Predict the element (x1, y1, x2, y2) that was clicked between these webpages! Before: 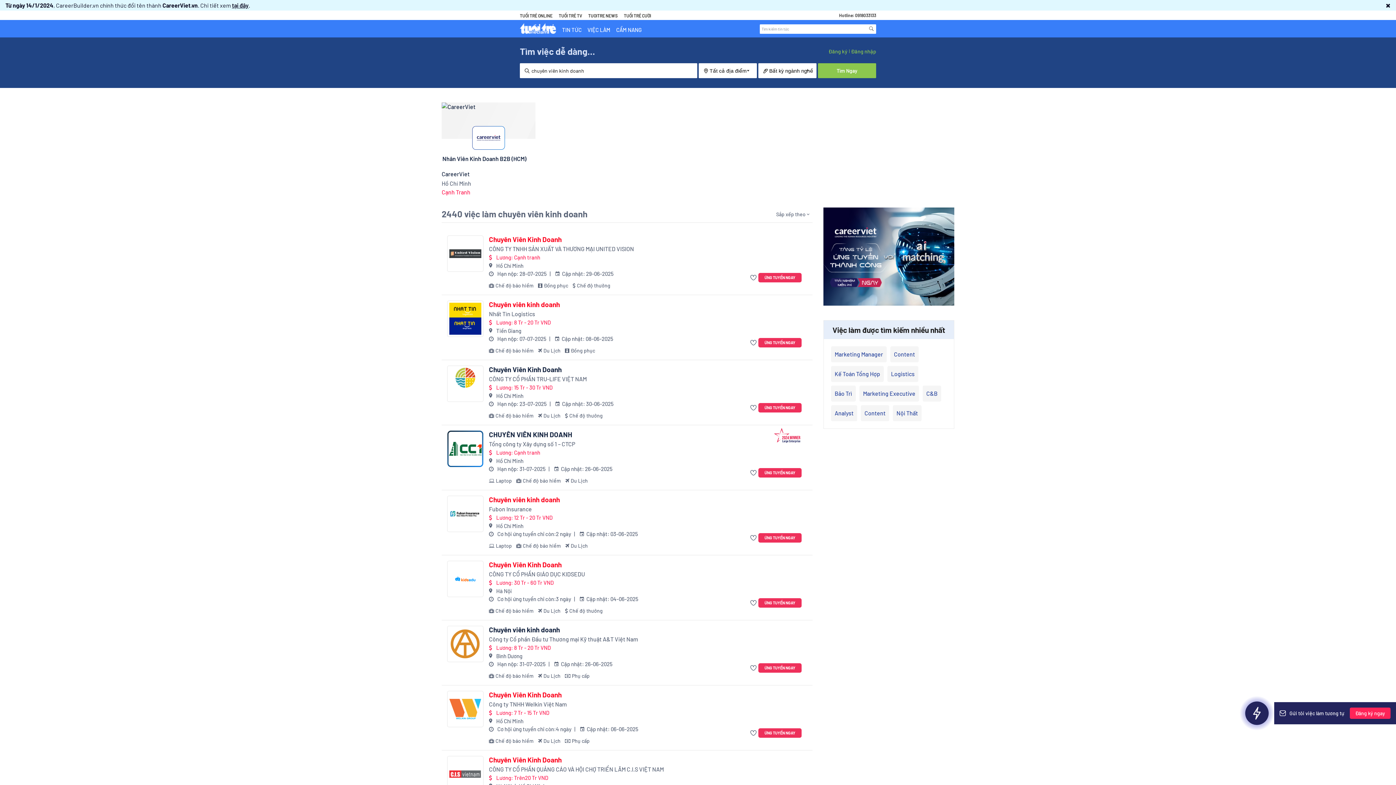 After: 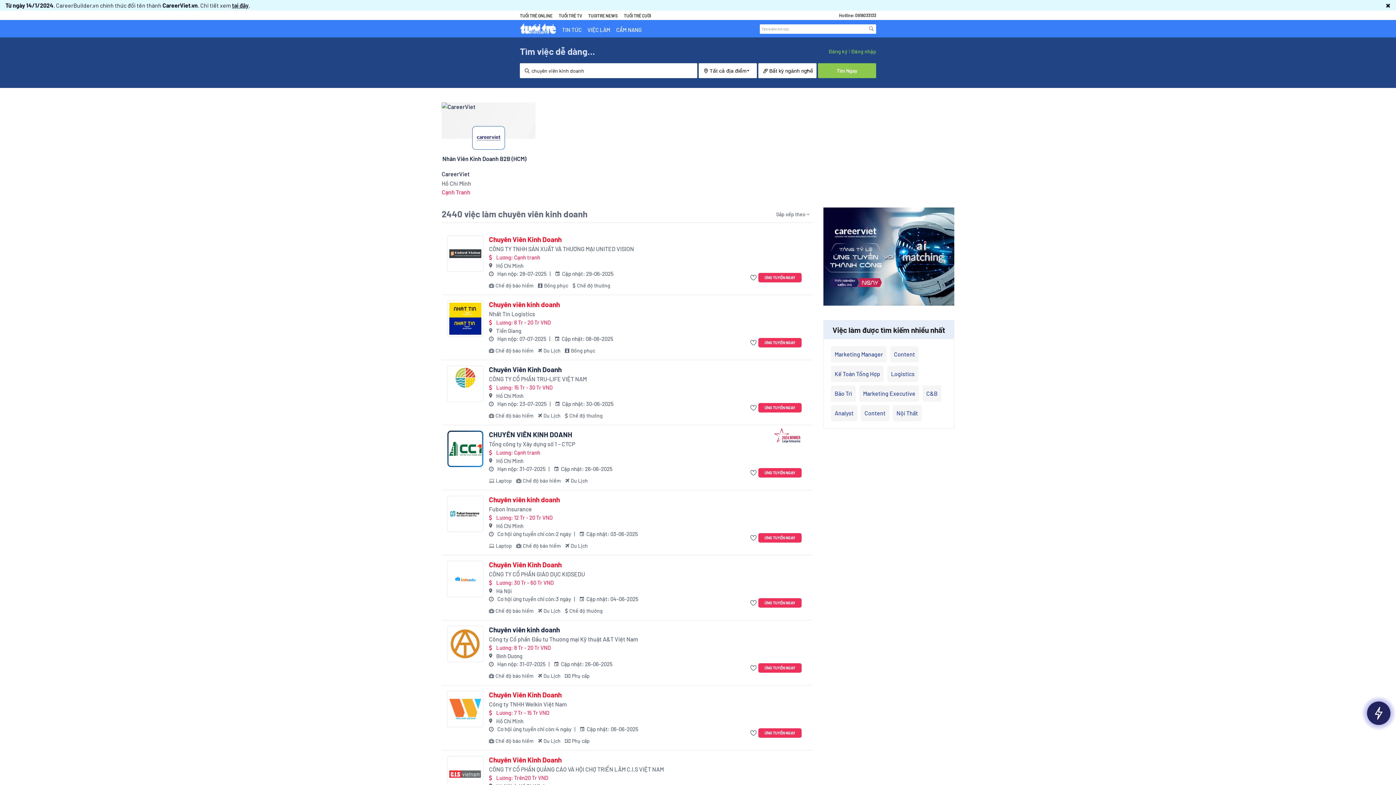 Action: bbox: (489, 505, 734, 513) label: Fubon Insurance